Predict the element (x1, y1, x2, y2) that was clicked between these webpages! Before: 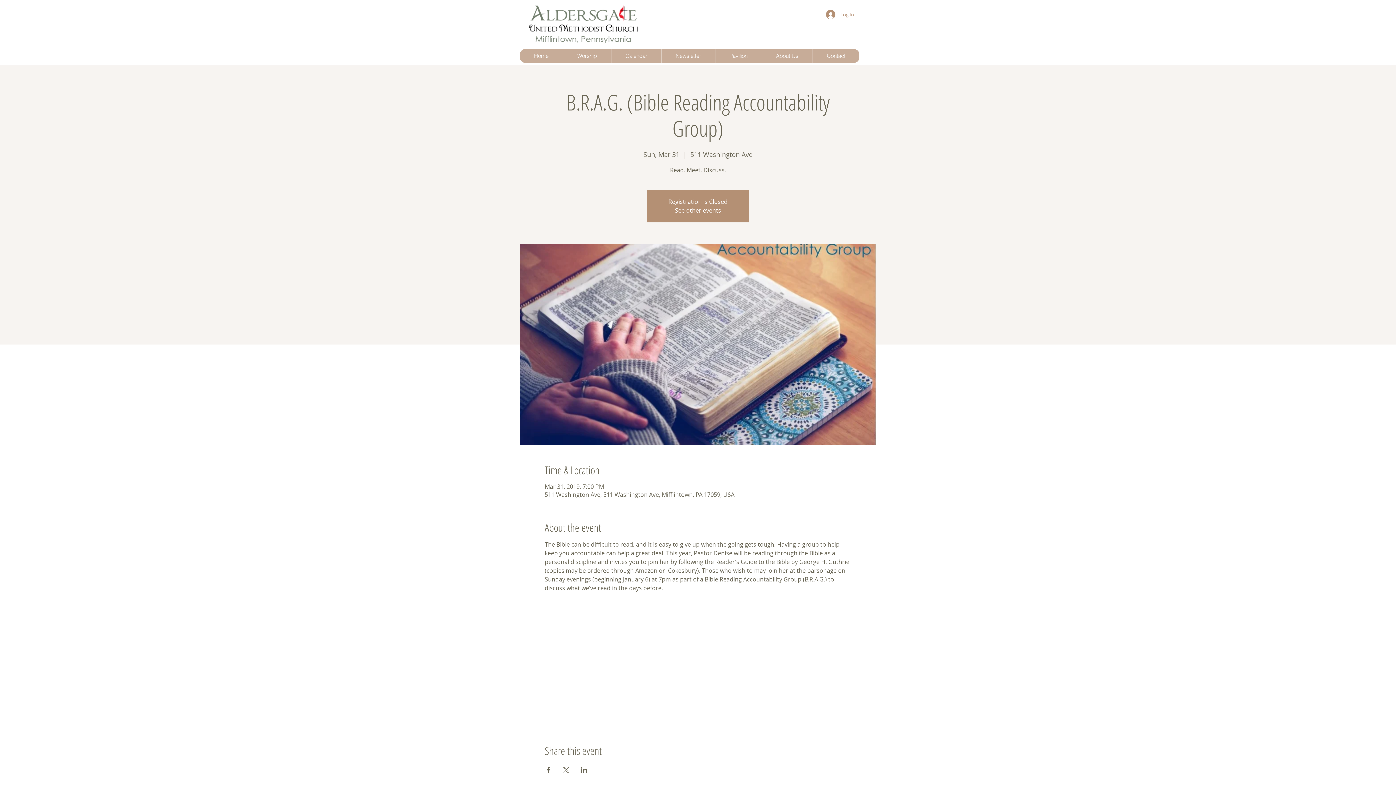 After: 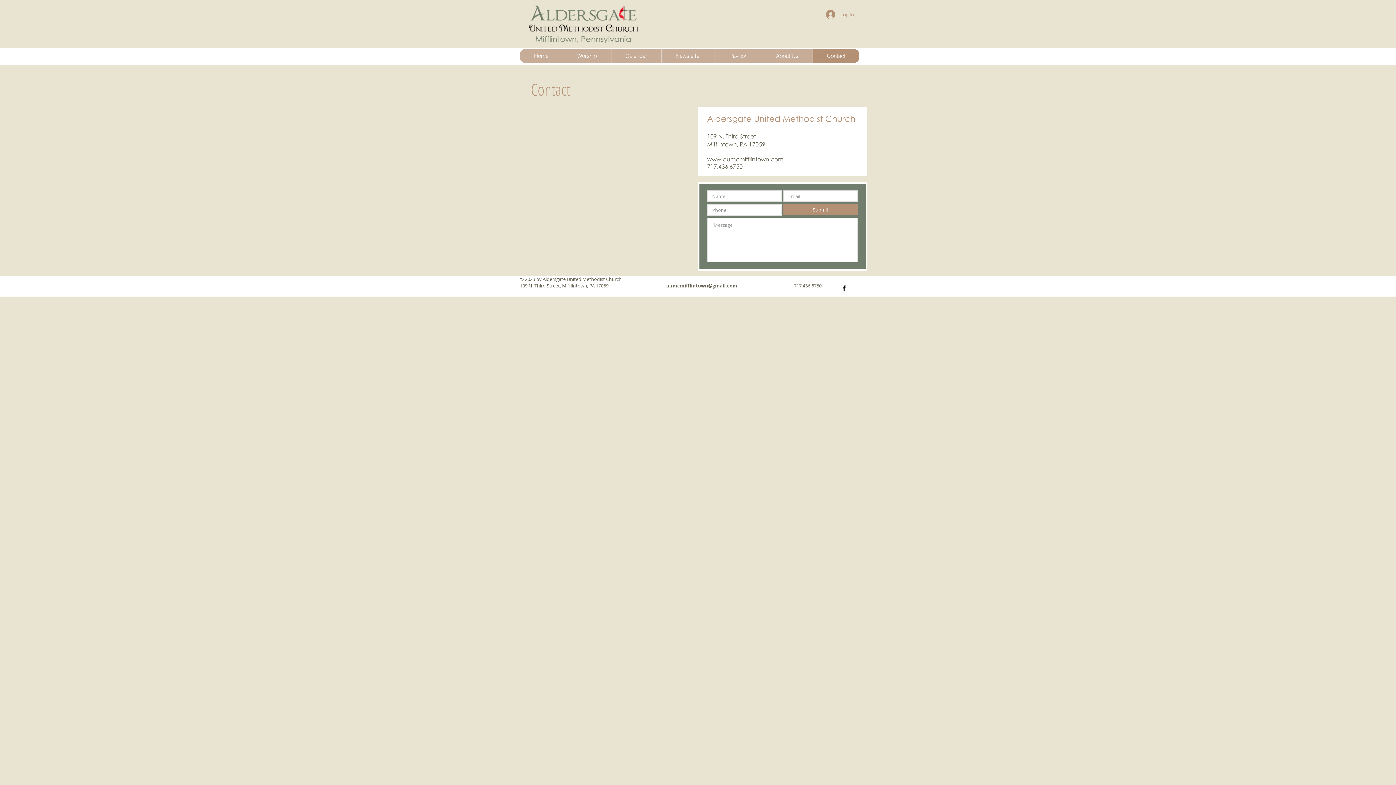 Action: bbox: (812, 49, 859, 62) label: Contact